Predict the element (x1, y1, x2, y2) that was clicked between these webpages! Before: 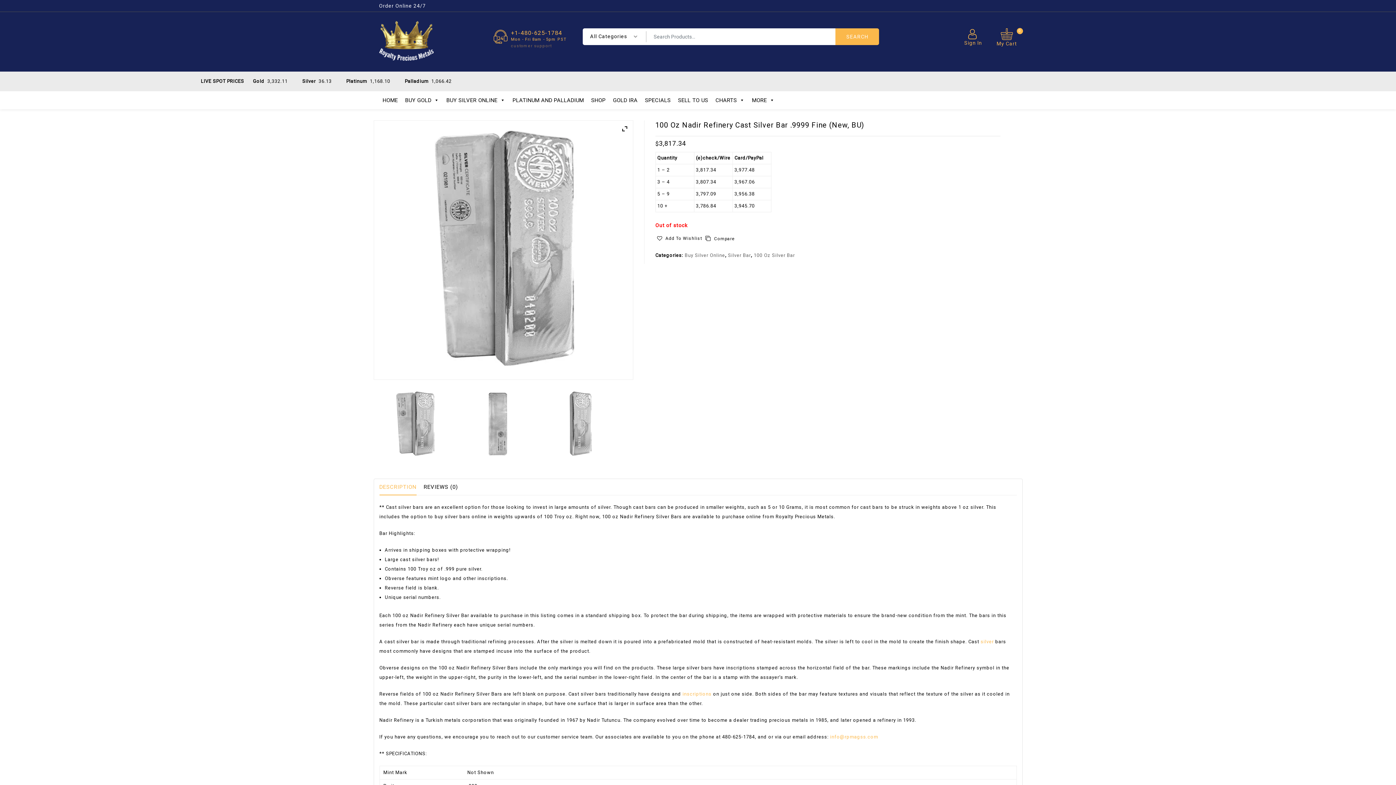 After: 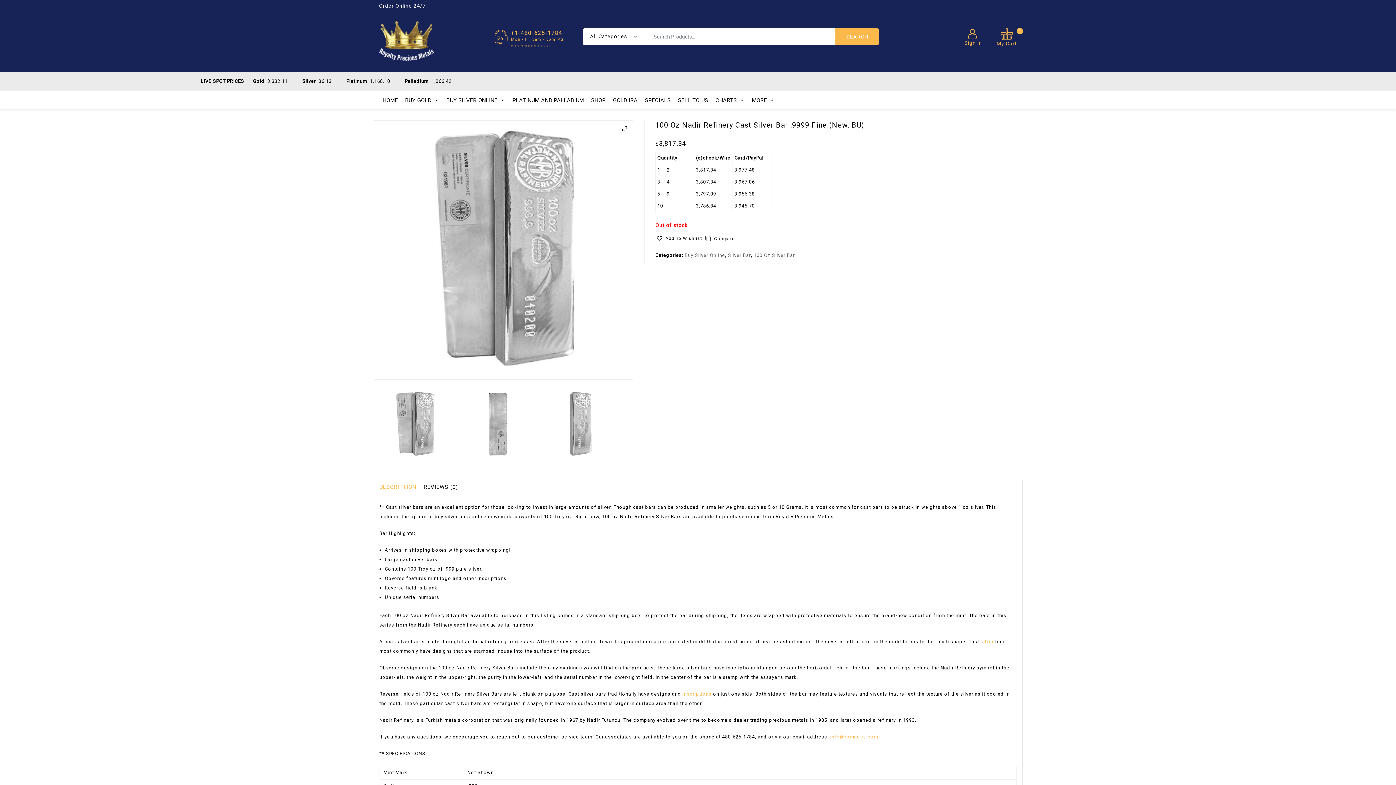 Action: label: info@rpmagss.com bbox: (830, 734, 878, 740)